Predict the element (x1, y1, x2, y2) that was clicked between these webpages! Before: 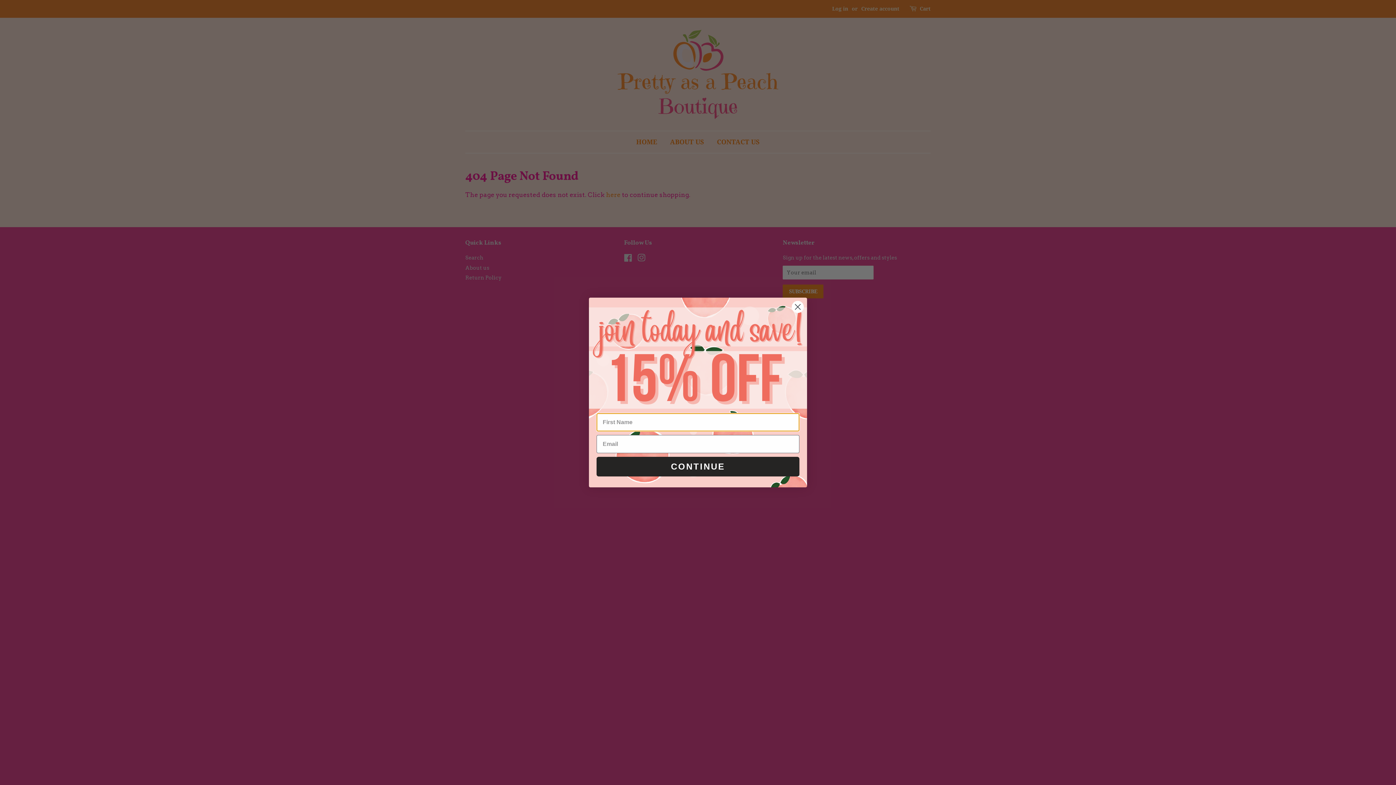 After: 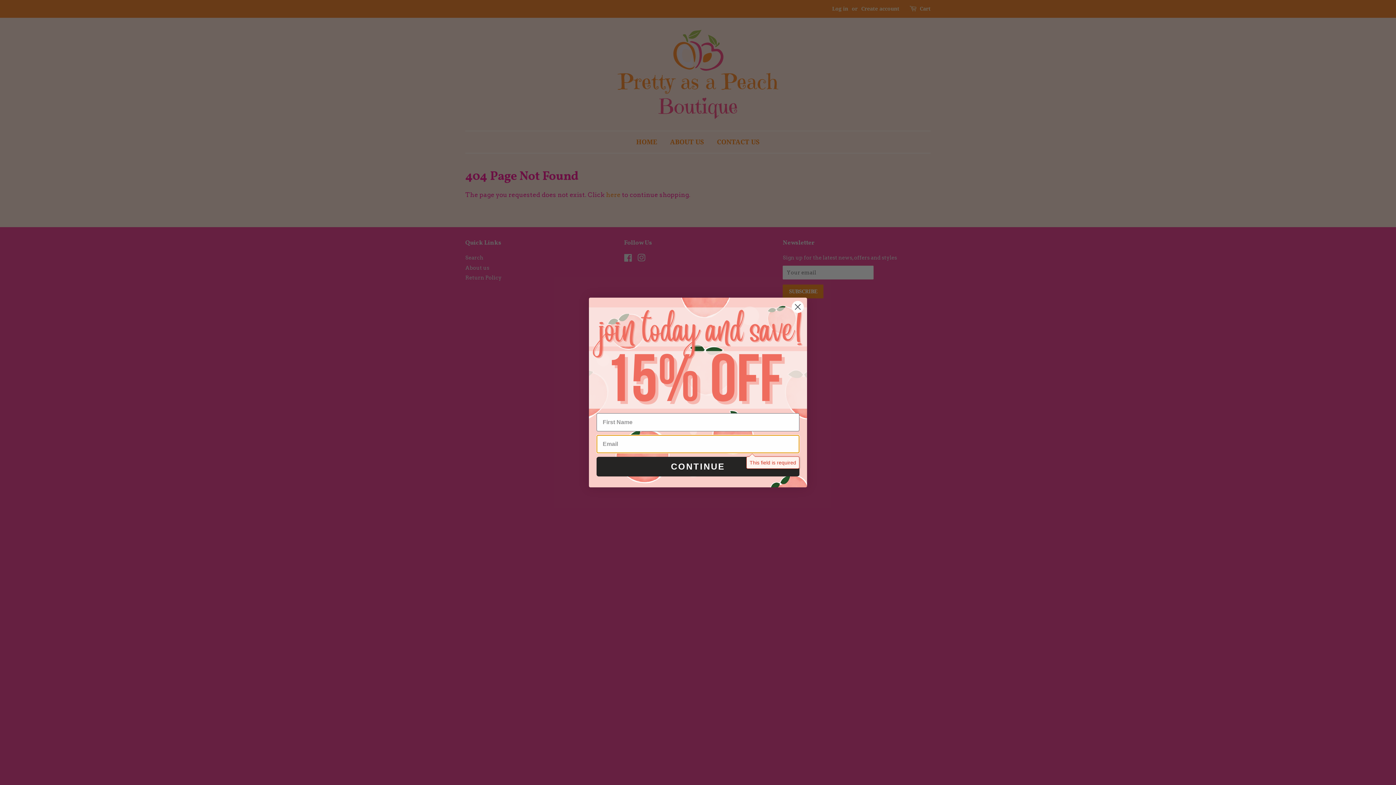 Action: label: CONTINUE bbox: (596, 457, 799, 476)